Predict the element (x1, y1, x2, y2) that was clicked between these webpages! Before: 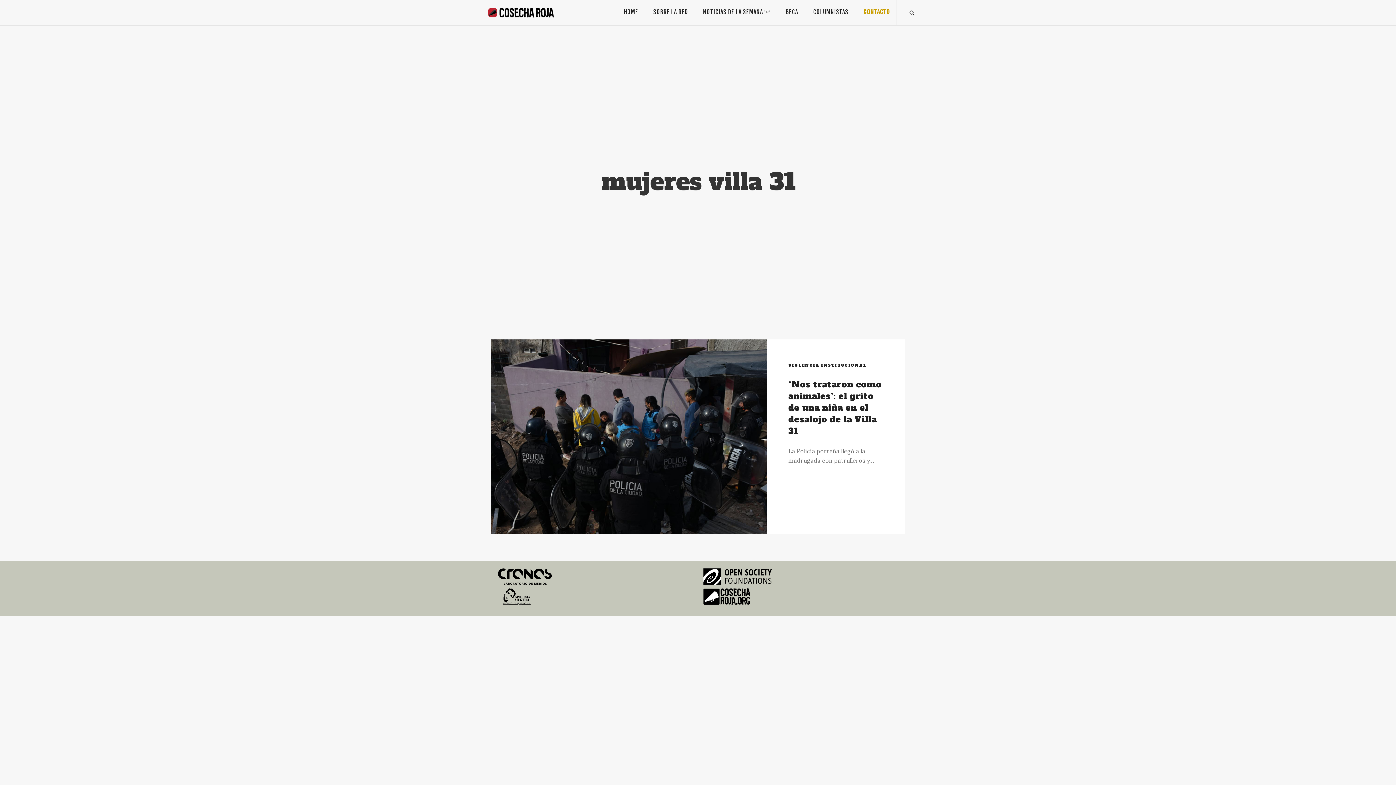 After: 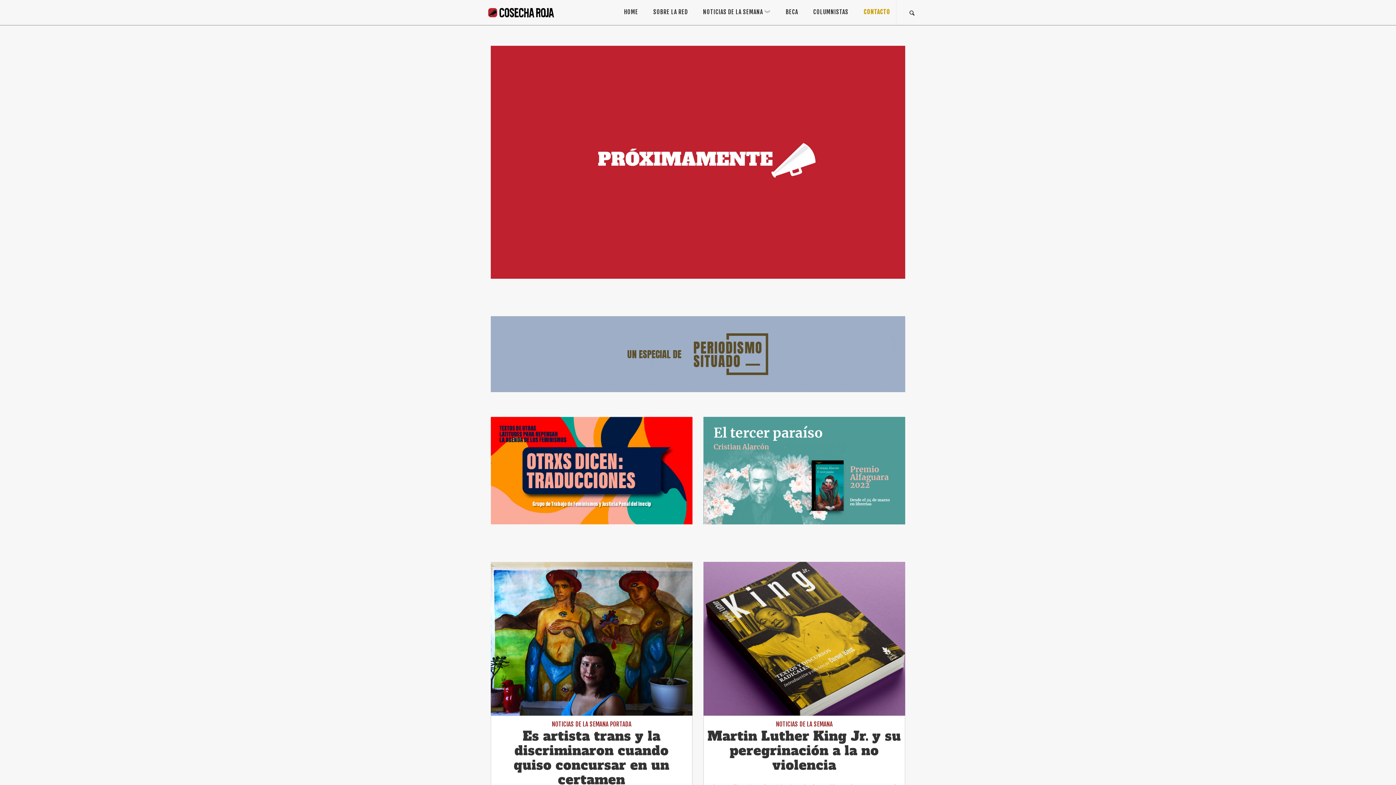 Action: label: HOME bbox: (624, 0, 645, 24)